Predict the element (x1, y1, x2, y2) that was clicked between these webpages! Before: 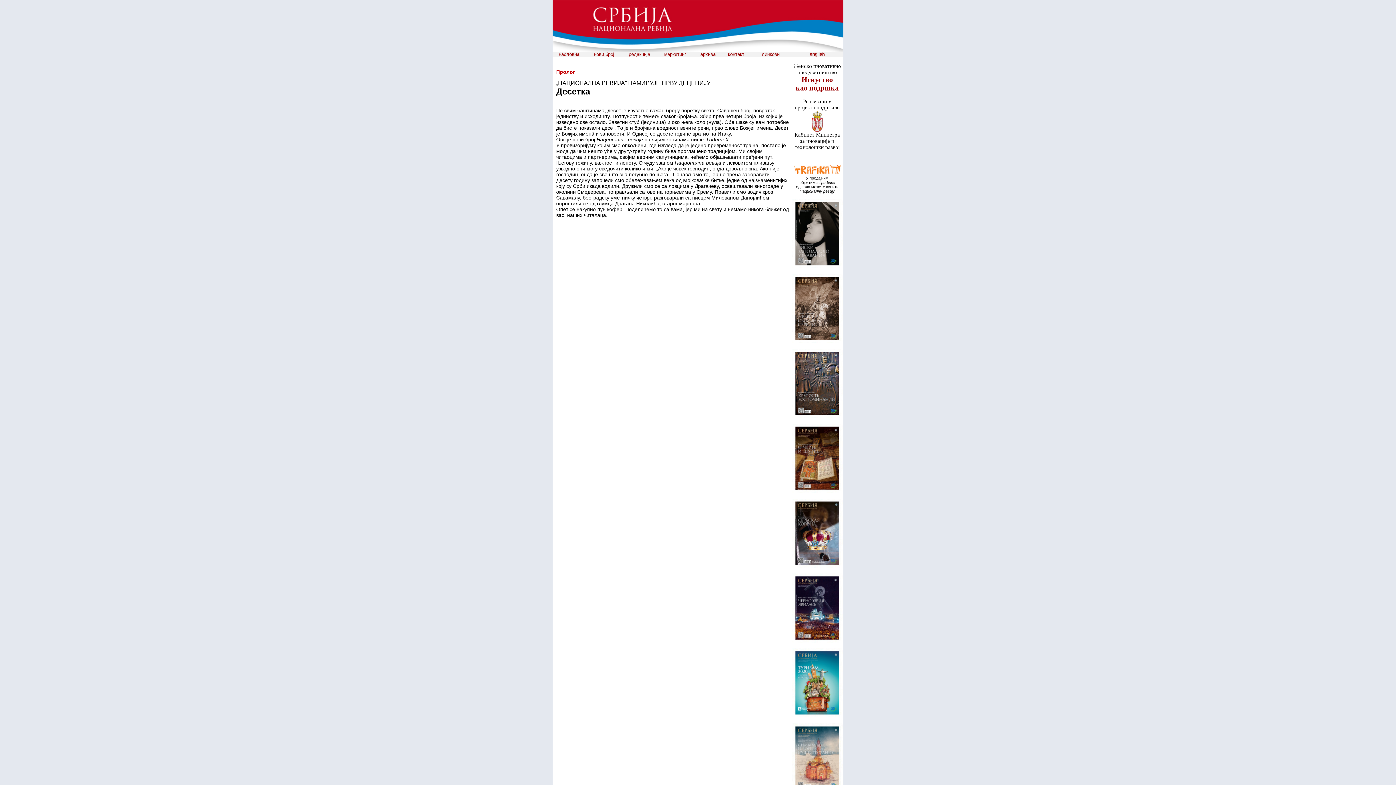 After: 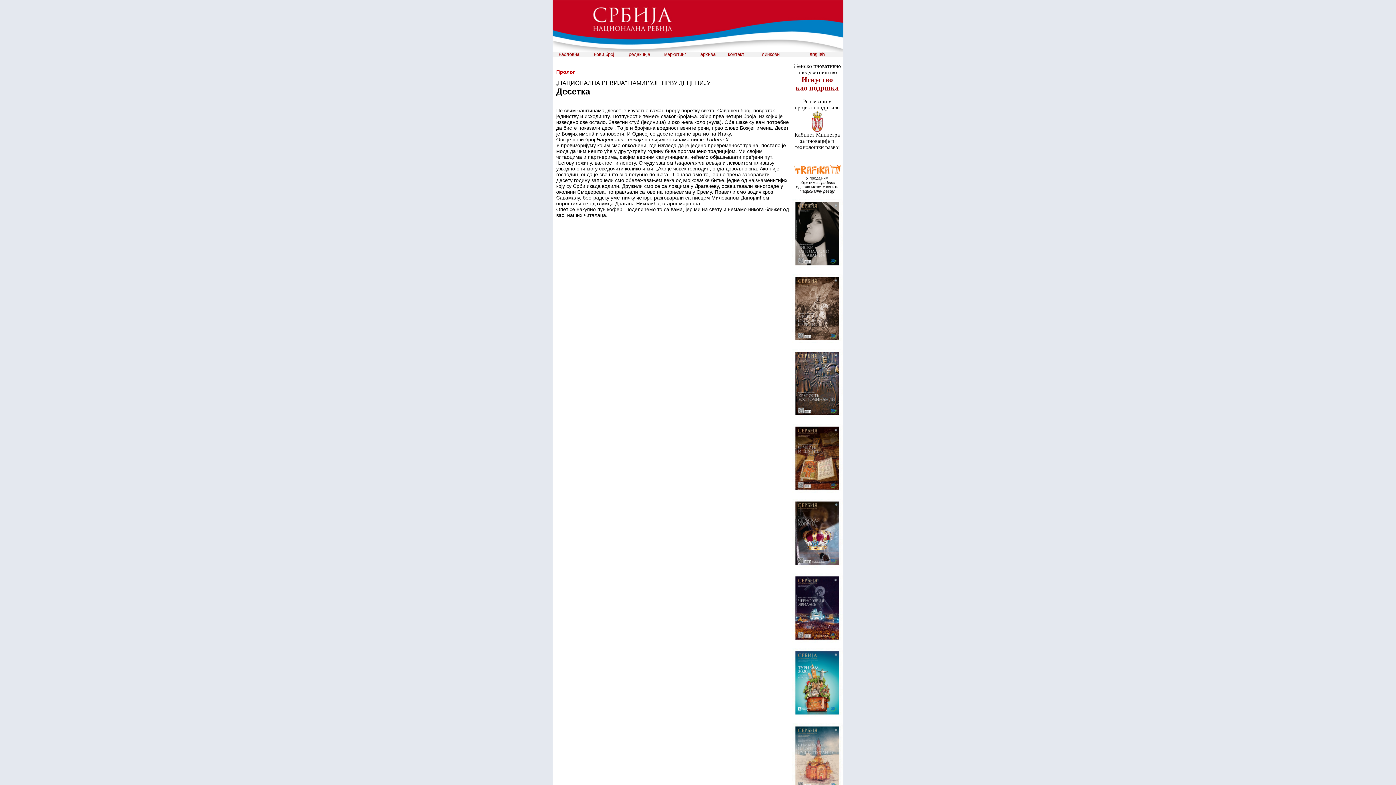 Action: bbox: (792, 637, 842, 644)